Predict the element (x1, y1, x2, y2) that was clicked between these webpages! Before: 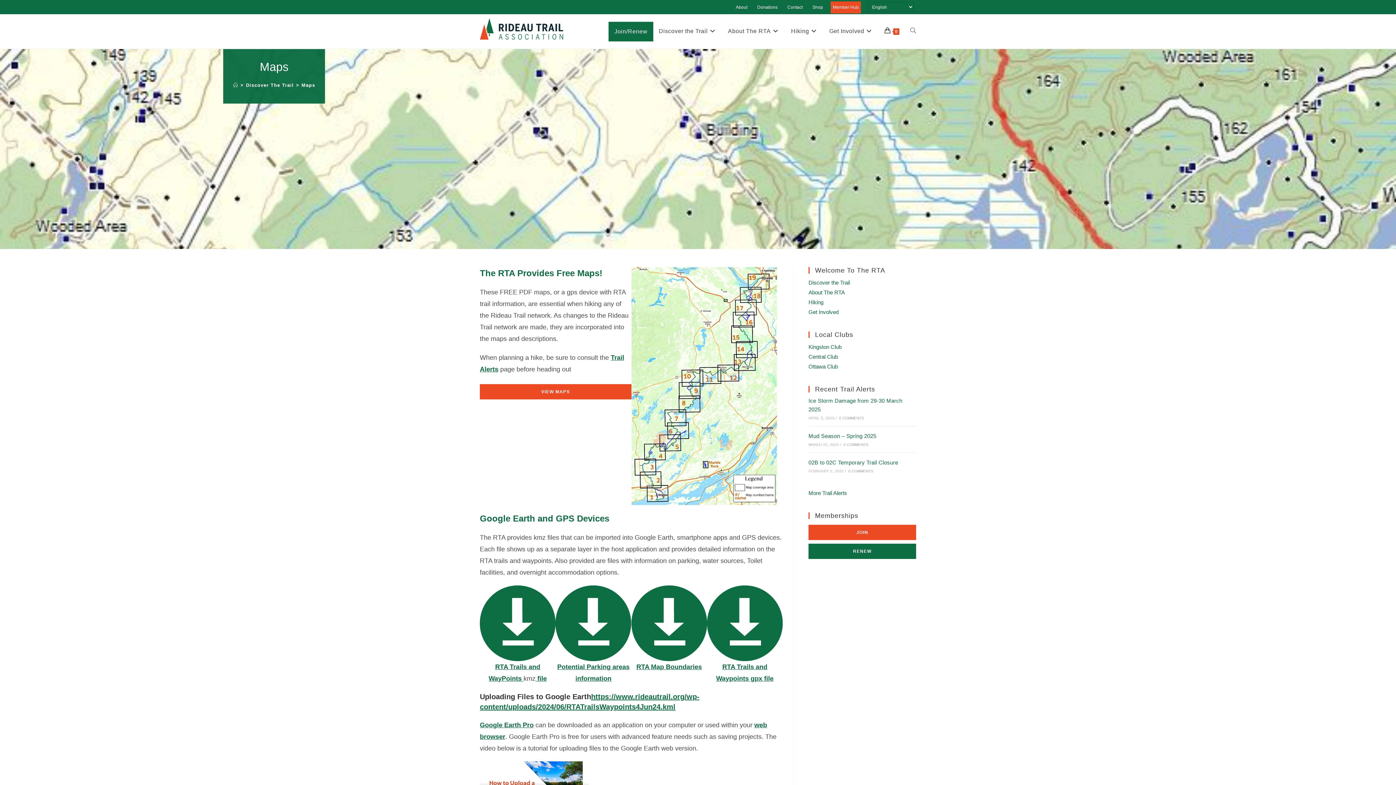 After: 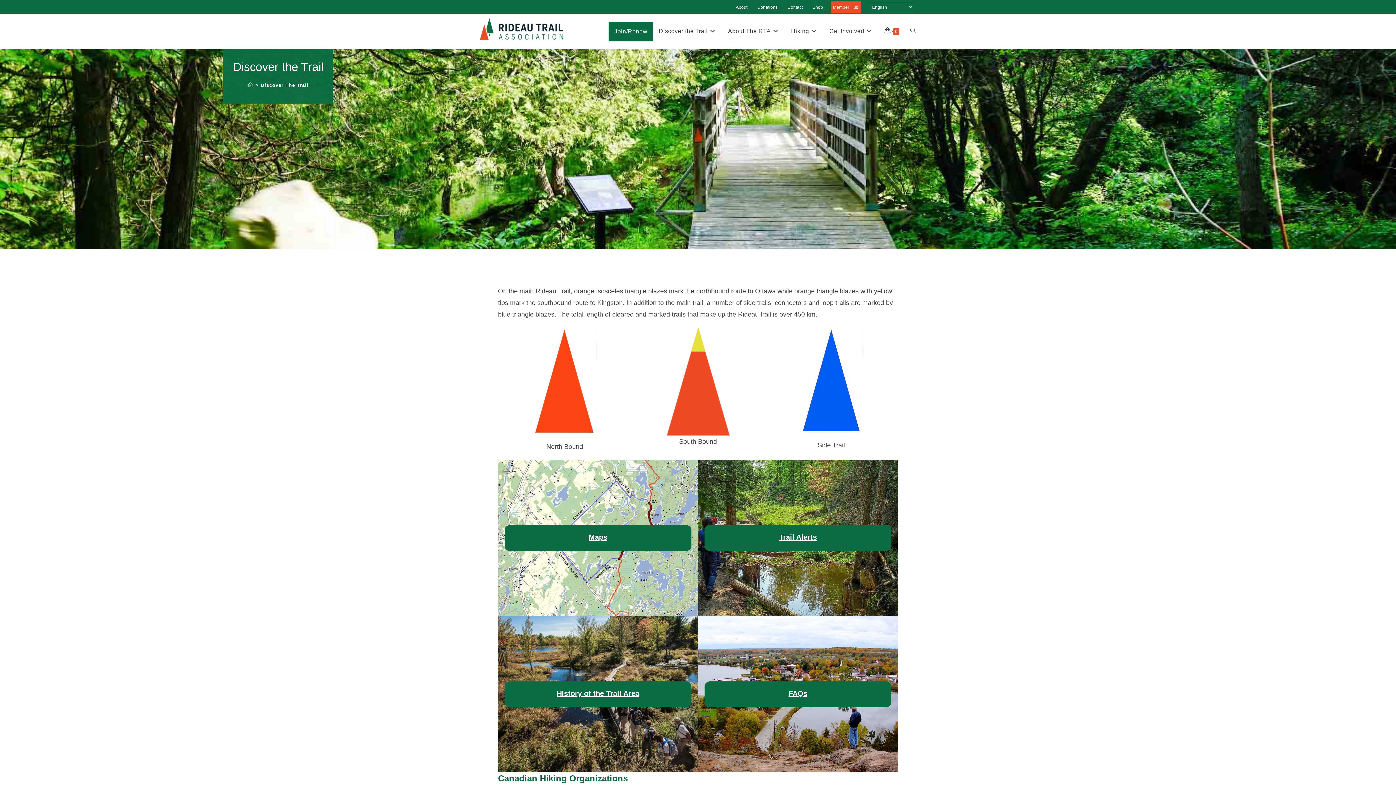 Action: bbox: (808, 279, 850, 285) label: Discover the Trail